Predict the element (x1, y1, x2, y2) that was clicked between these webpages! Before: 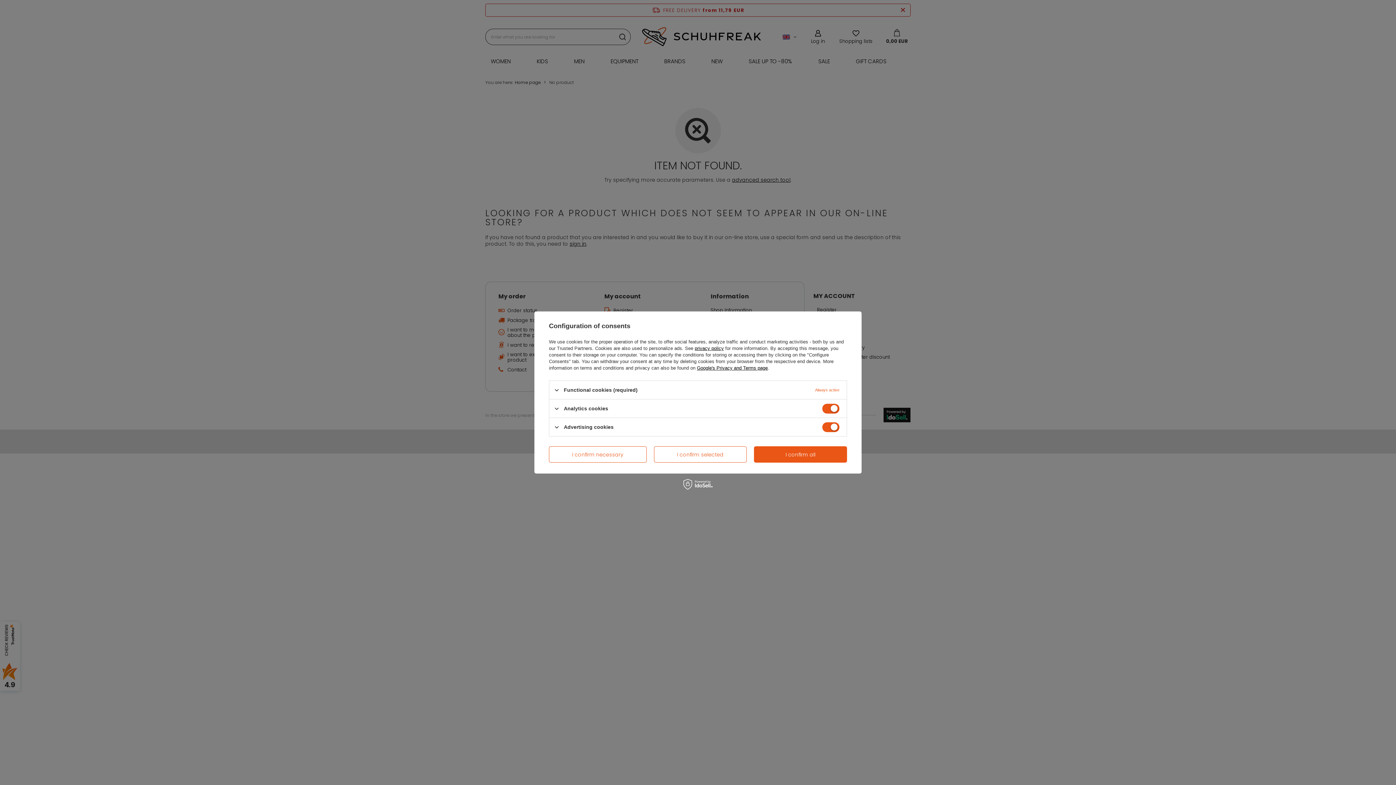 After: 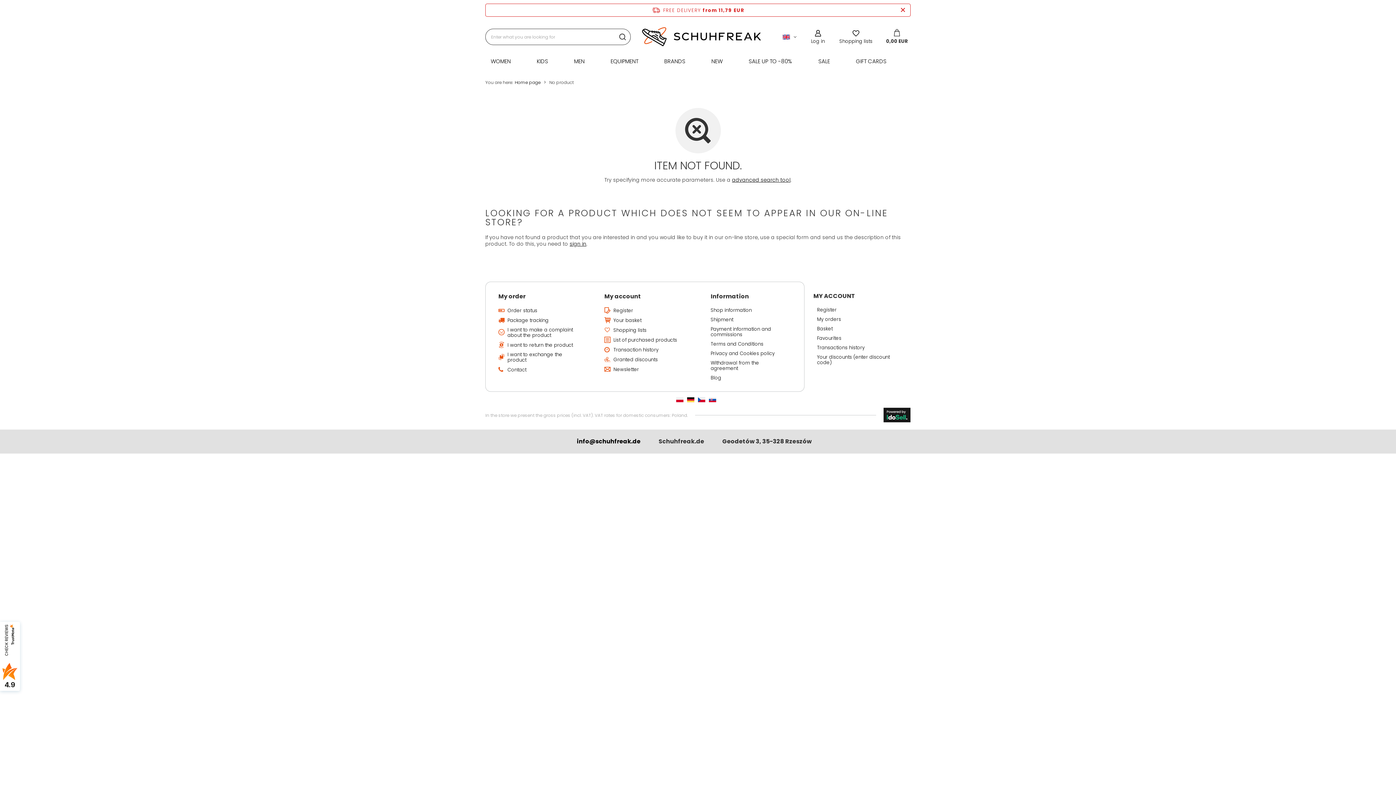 Action: bbox: (549, 446, 646, 462) label: I confirm necessary